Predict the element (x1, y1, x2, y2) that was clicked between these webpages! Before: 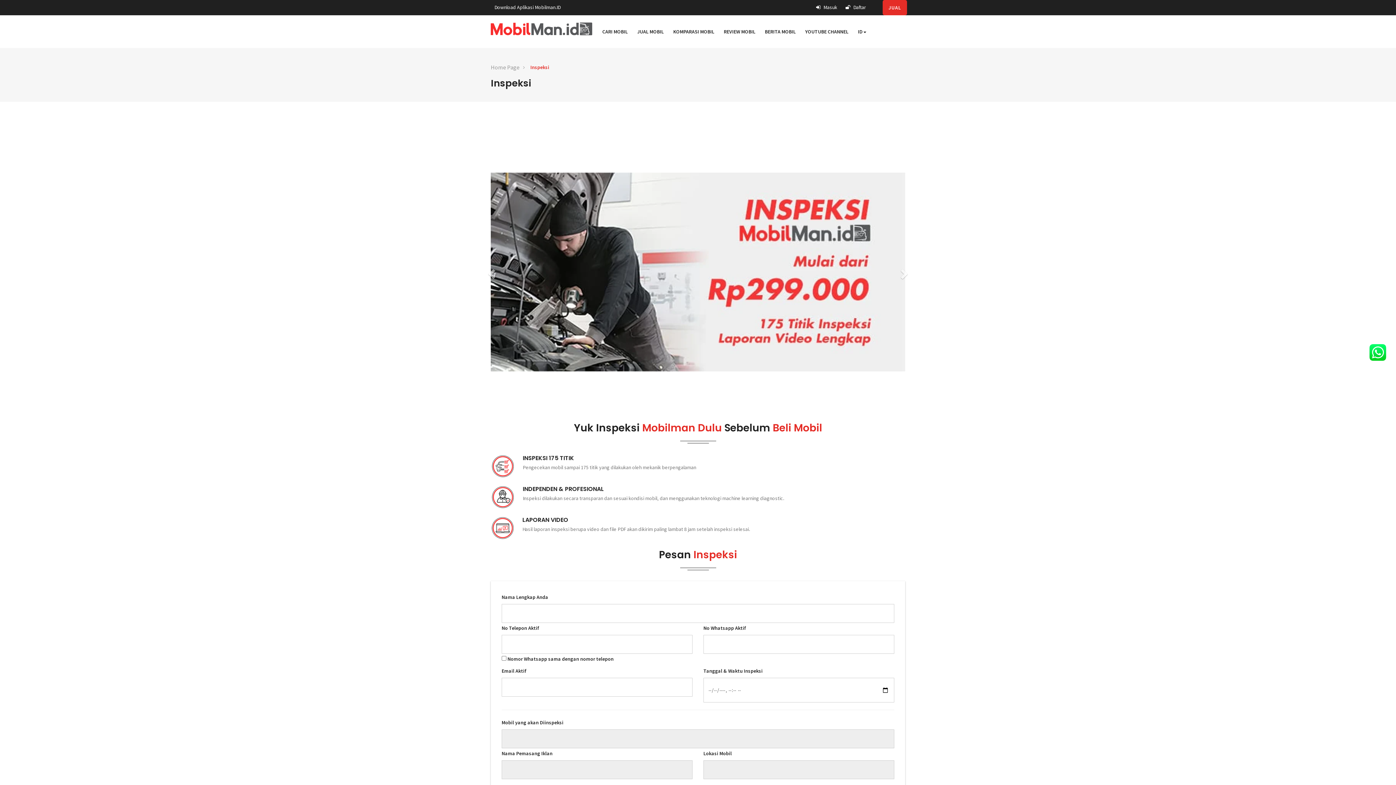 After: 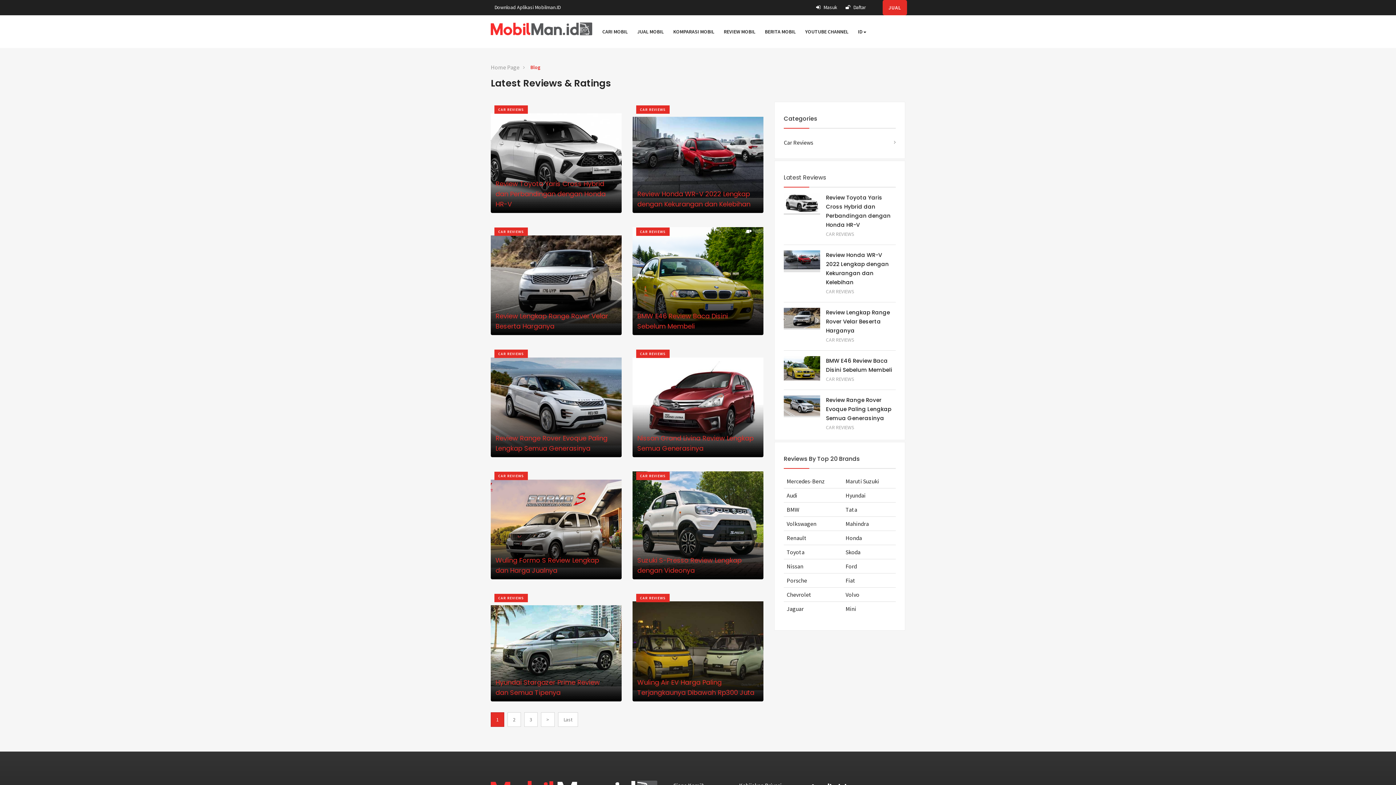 Action: bbox: (719, 22, 760, 40) label: REVIEW MOBIL